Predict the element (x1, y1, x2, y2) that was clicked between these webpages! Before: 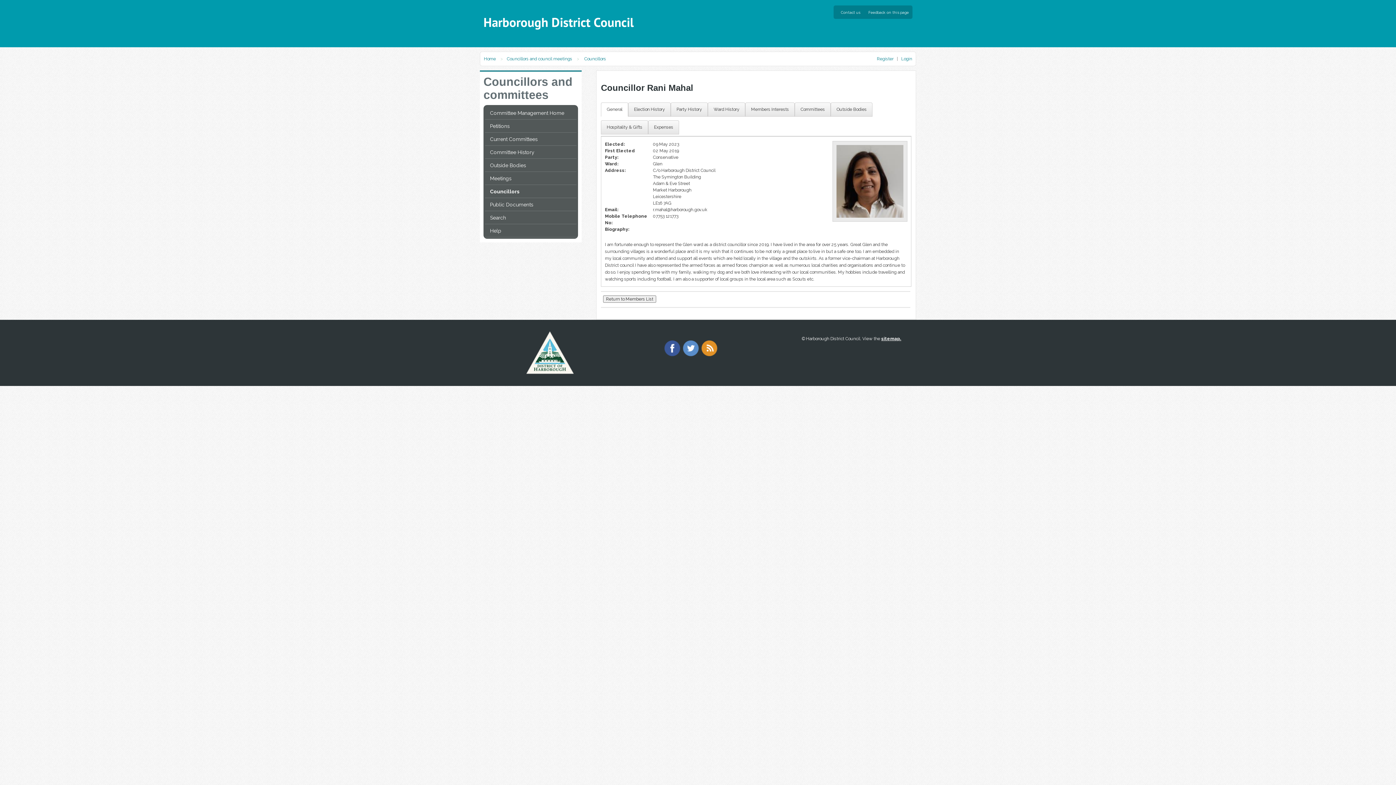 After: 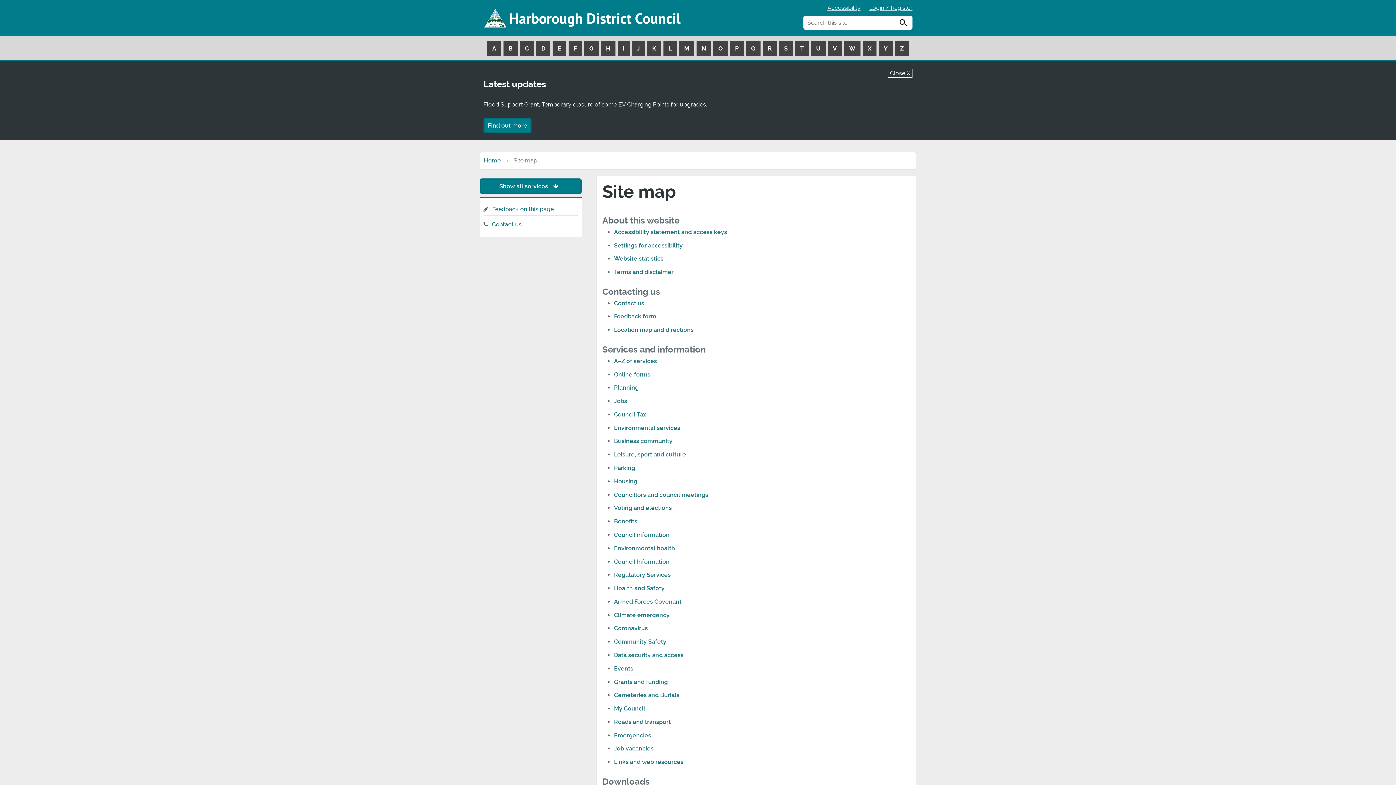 Action: label: sitemap. bbox: (881, 335, 901, 342)